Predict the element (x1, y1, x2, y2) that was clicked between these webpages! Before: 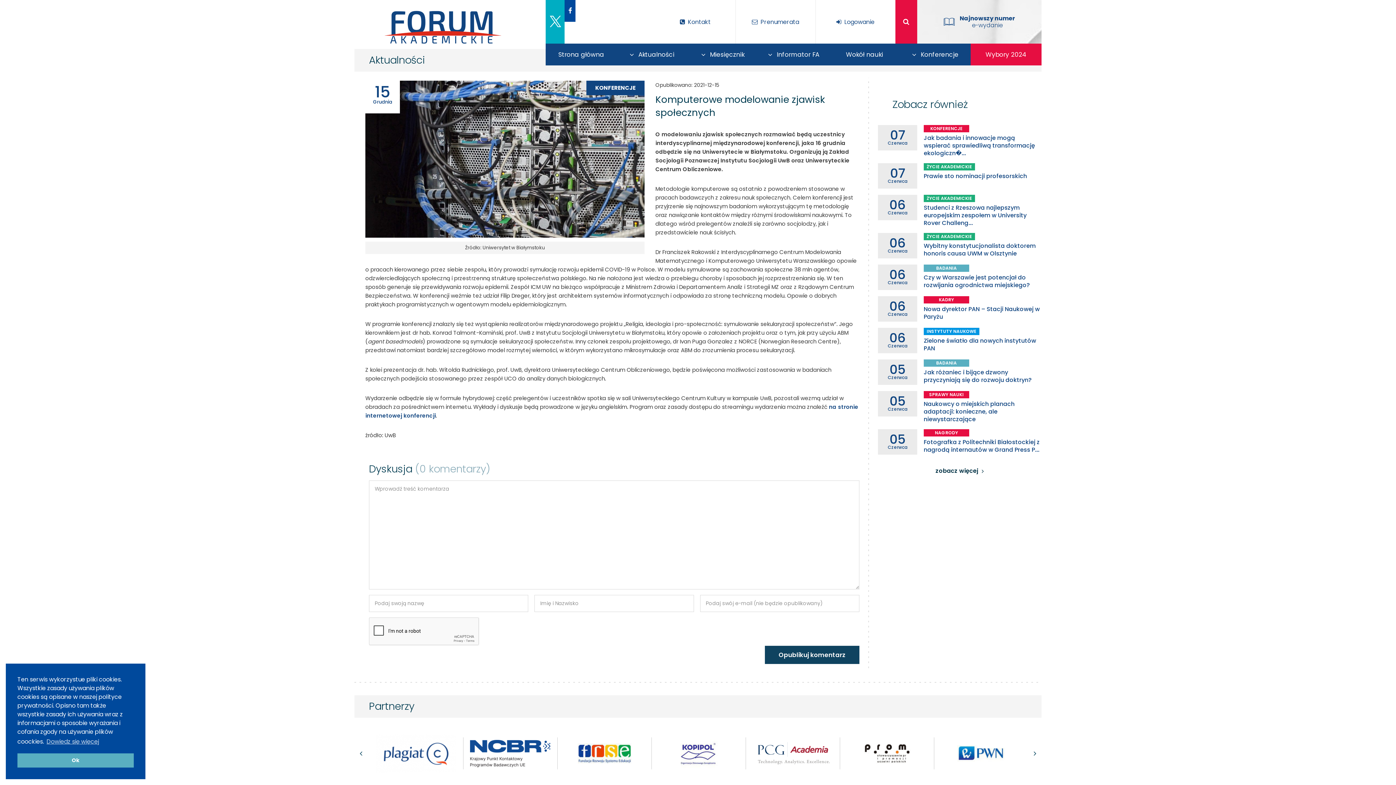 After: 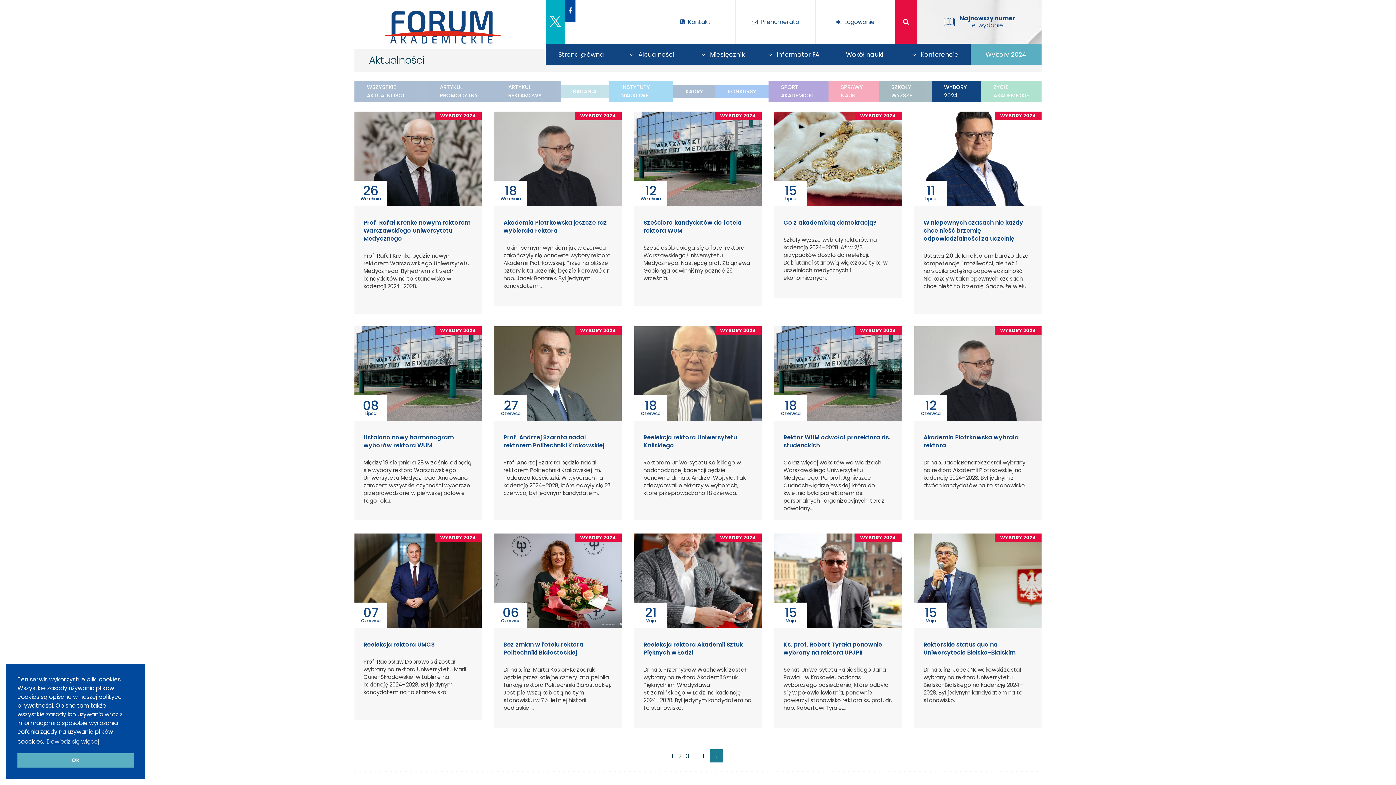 Action: label: Wybory 2024 bbox: (970, 43, 1041, 65)